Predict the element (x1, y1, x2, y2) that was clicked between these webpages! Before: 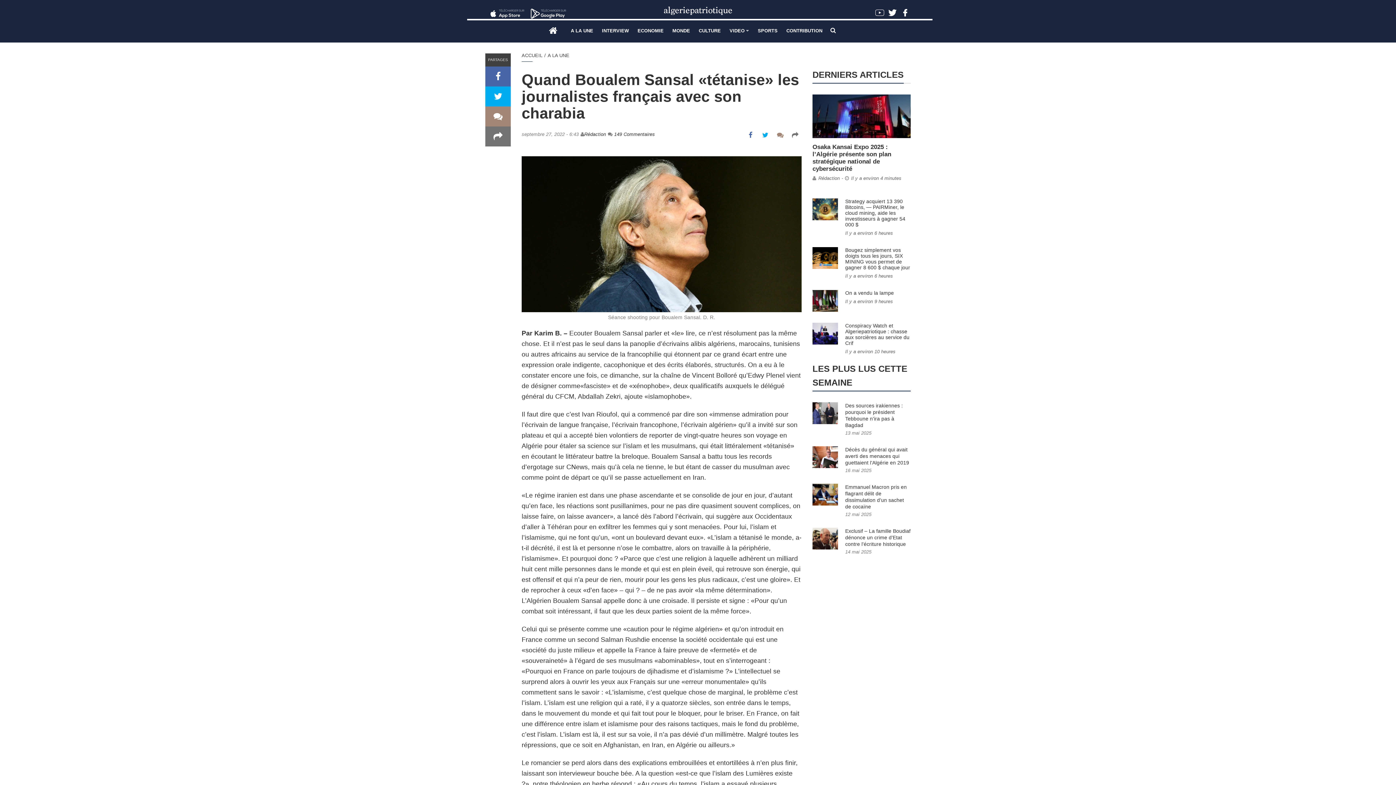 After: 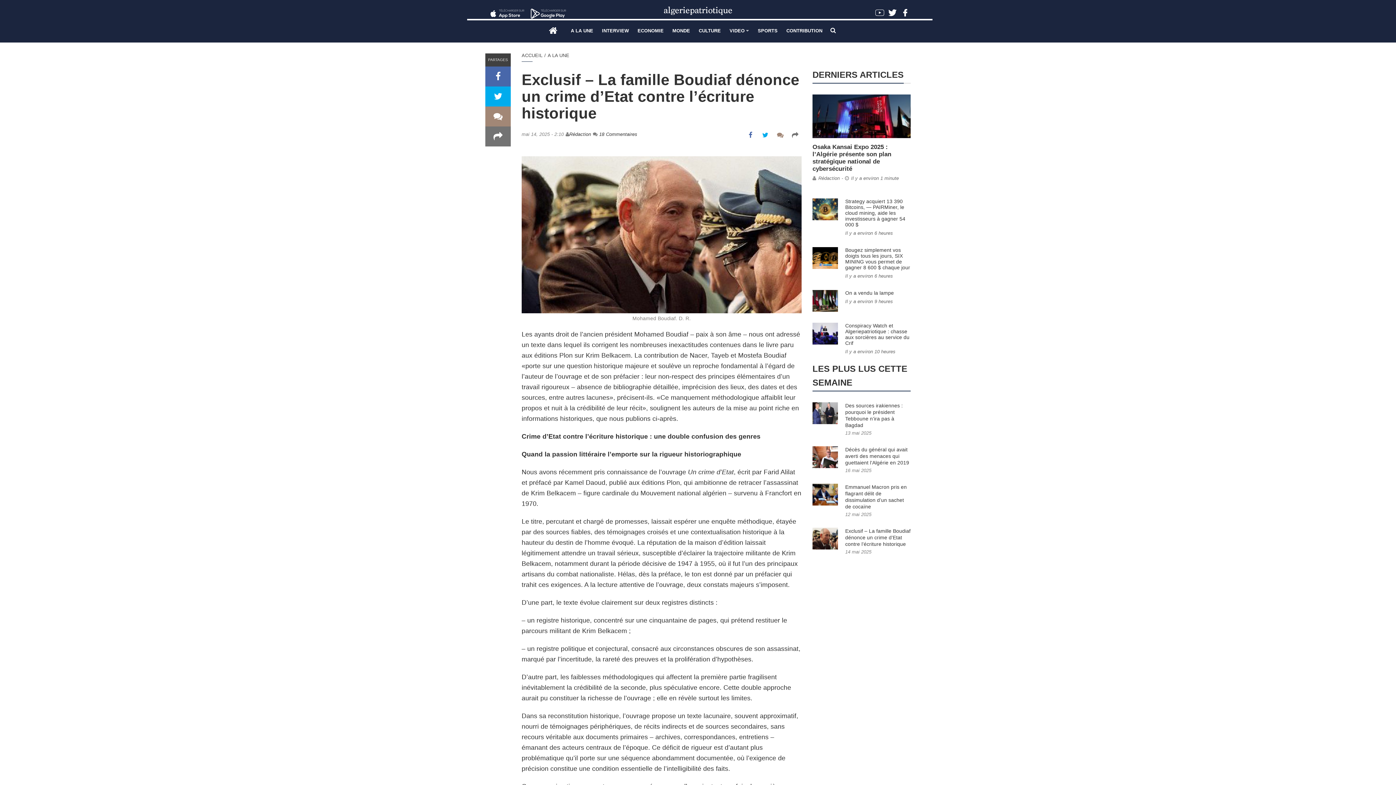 Action: label: Exclusif – La famille Boudiaf dénonce un crime d’Etat contre l’écriture historique bbox: (845, 528, 910, 547)